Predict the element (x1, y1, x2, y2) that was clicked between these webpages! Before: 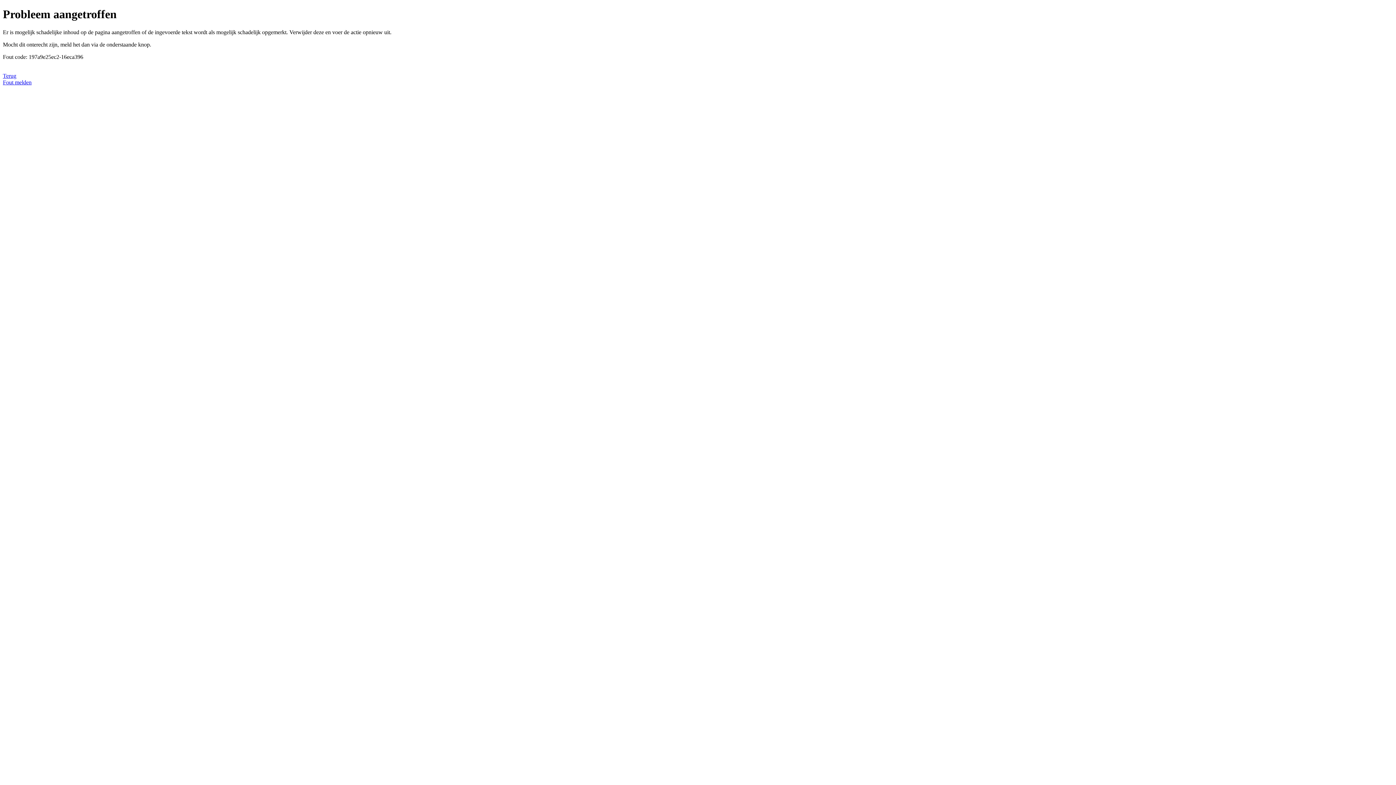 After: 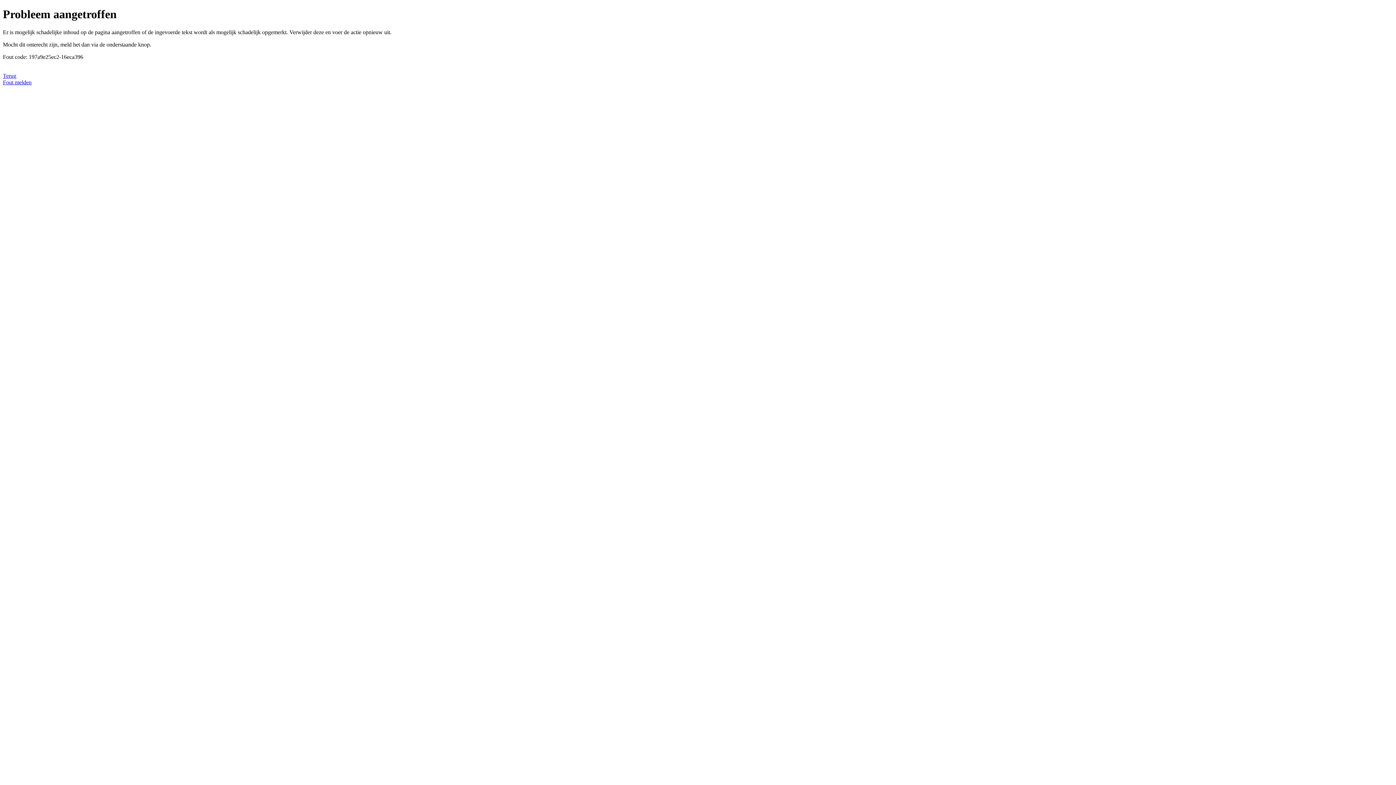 Action: label: Fout melden bbox: (2, 79, 31, 85)